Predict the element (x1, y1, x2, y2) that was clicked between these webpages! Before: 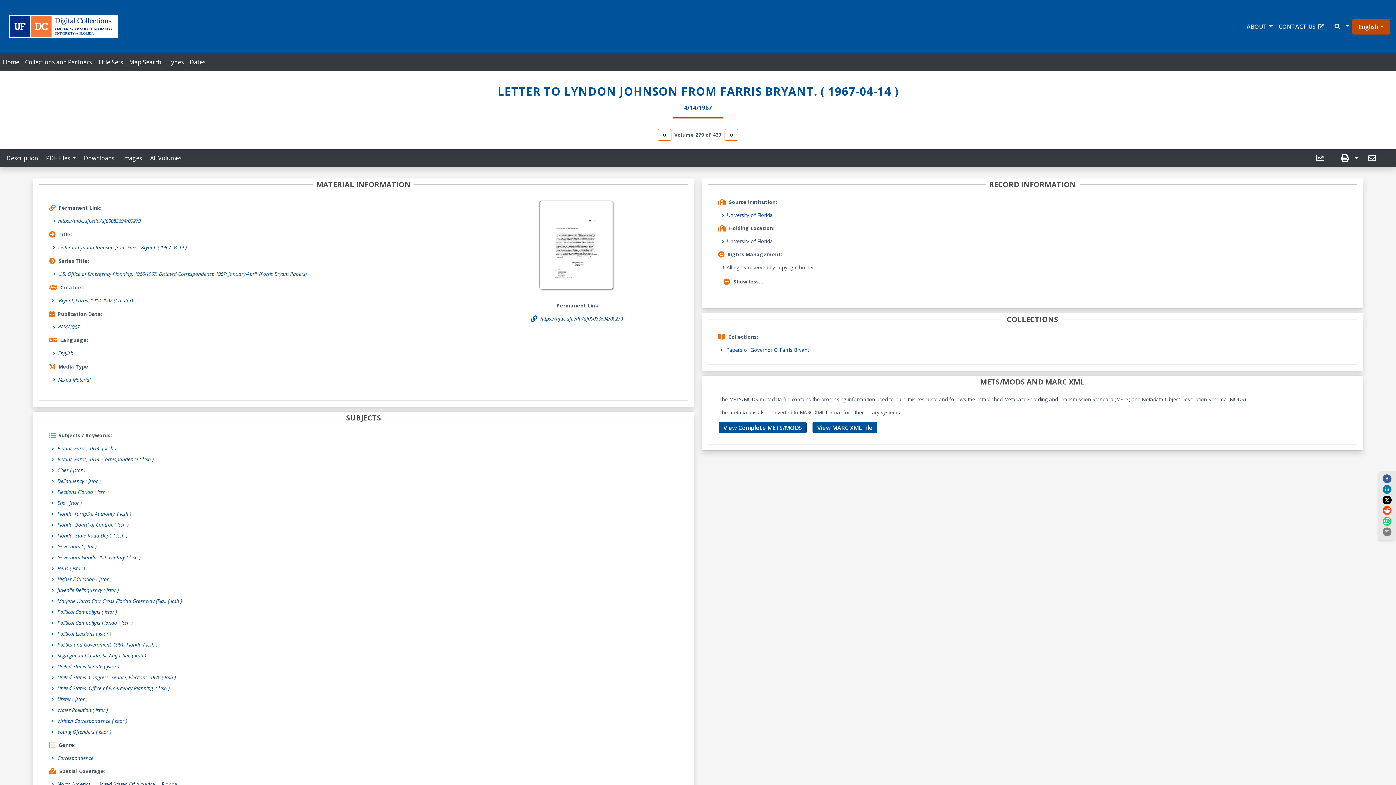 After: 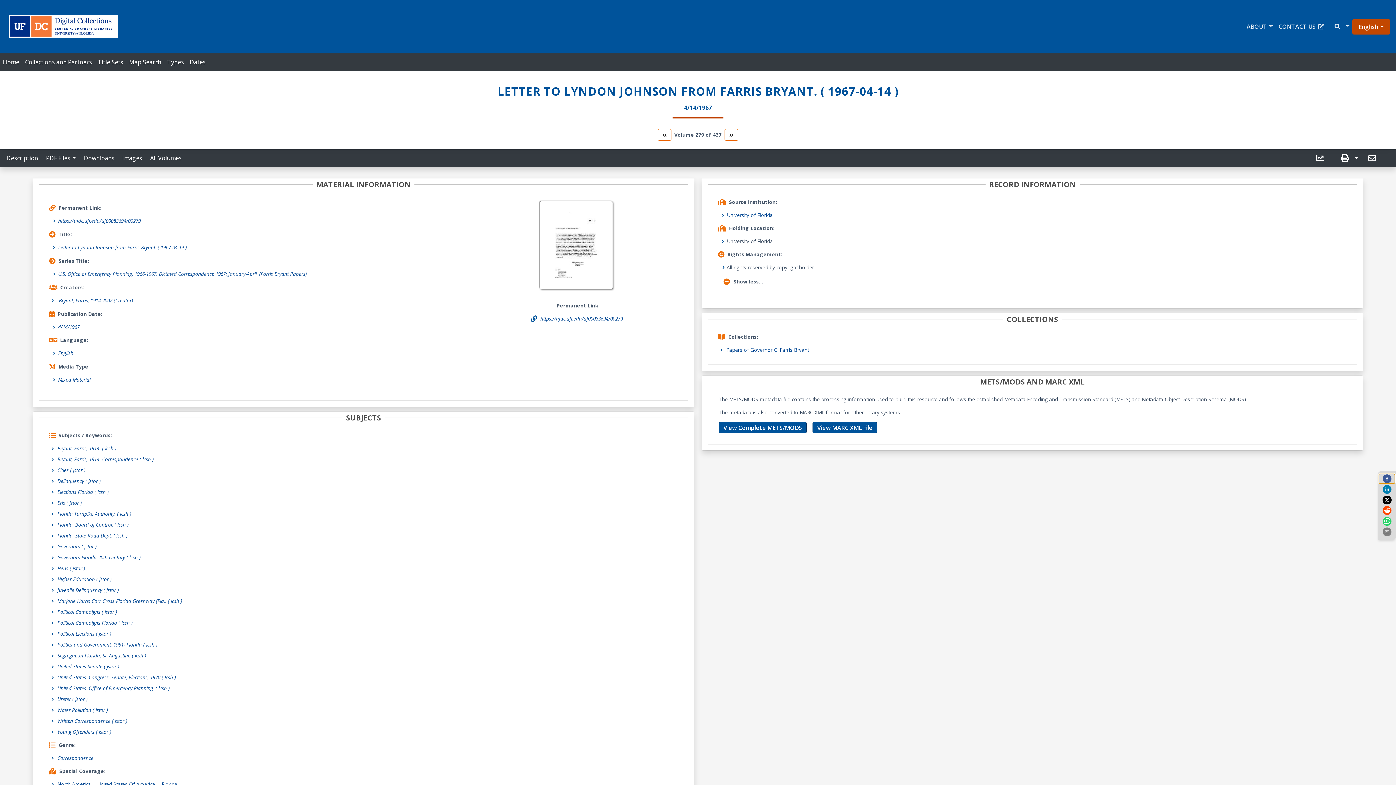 Action: bbox: (1379, 474, 1395, 483) label: facebook